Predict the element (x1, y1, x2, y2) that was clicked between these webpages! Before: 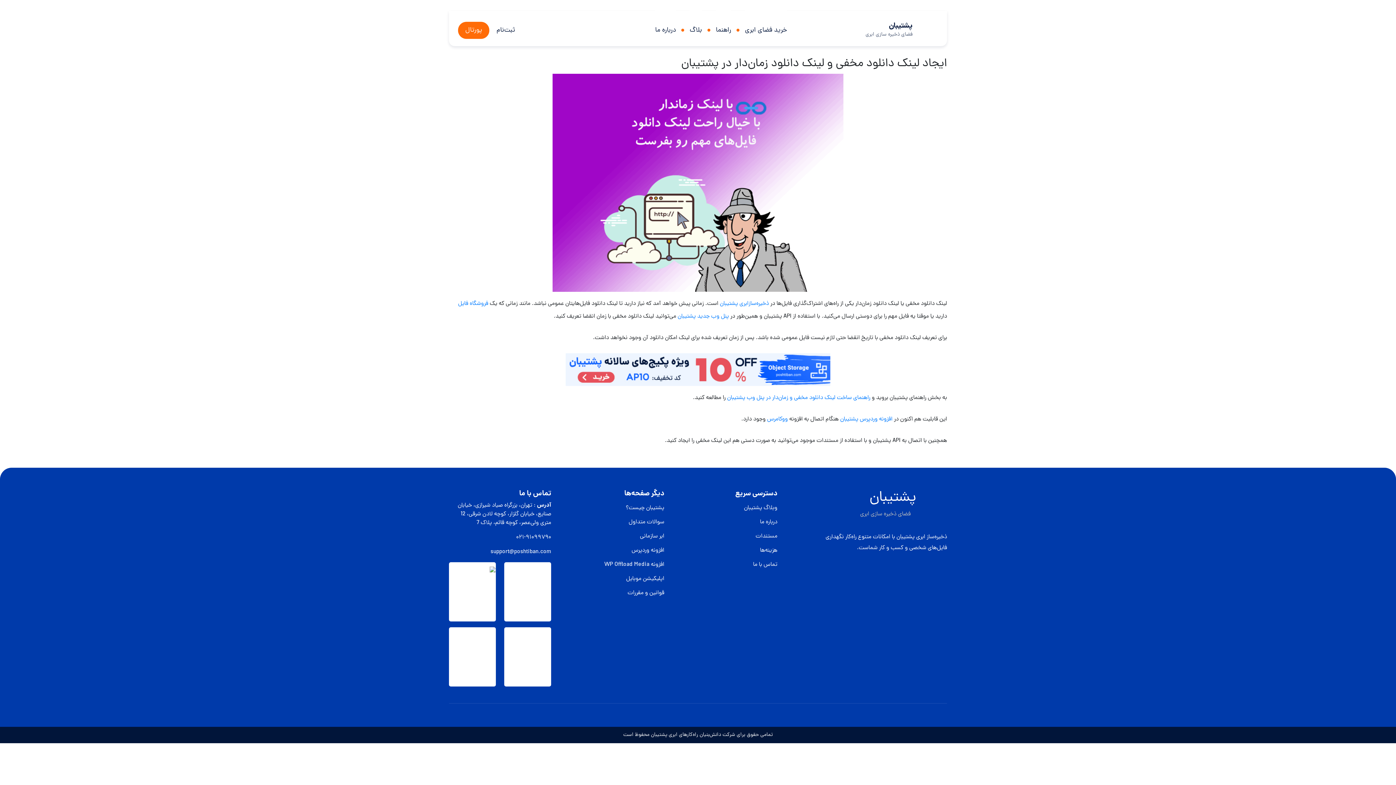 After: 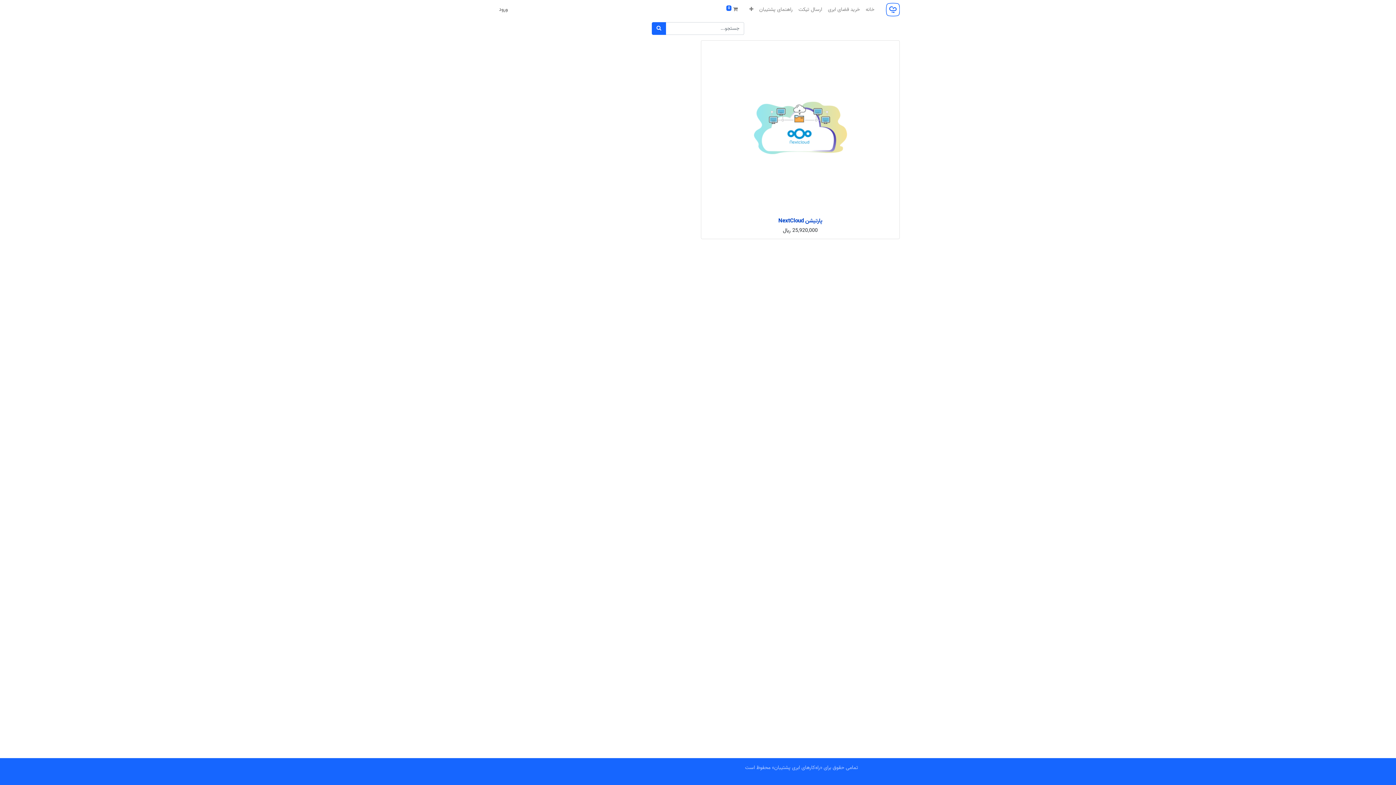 Action: bbox: (565, 353, 830, 386)